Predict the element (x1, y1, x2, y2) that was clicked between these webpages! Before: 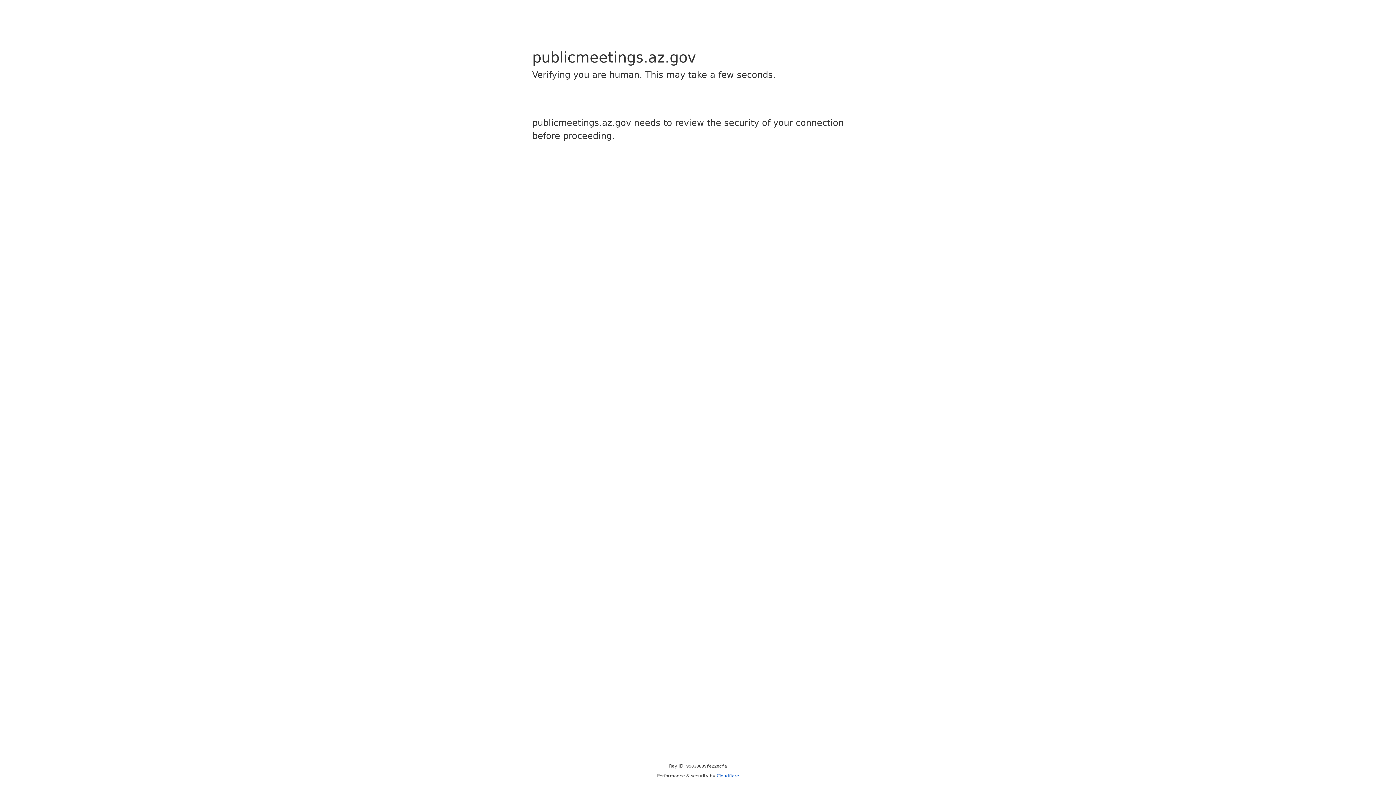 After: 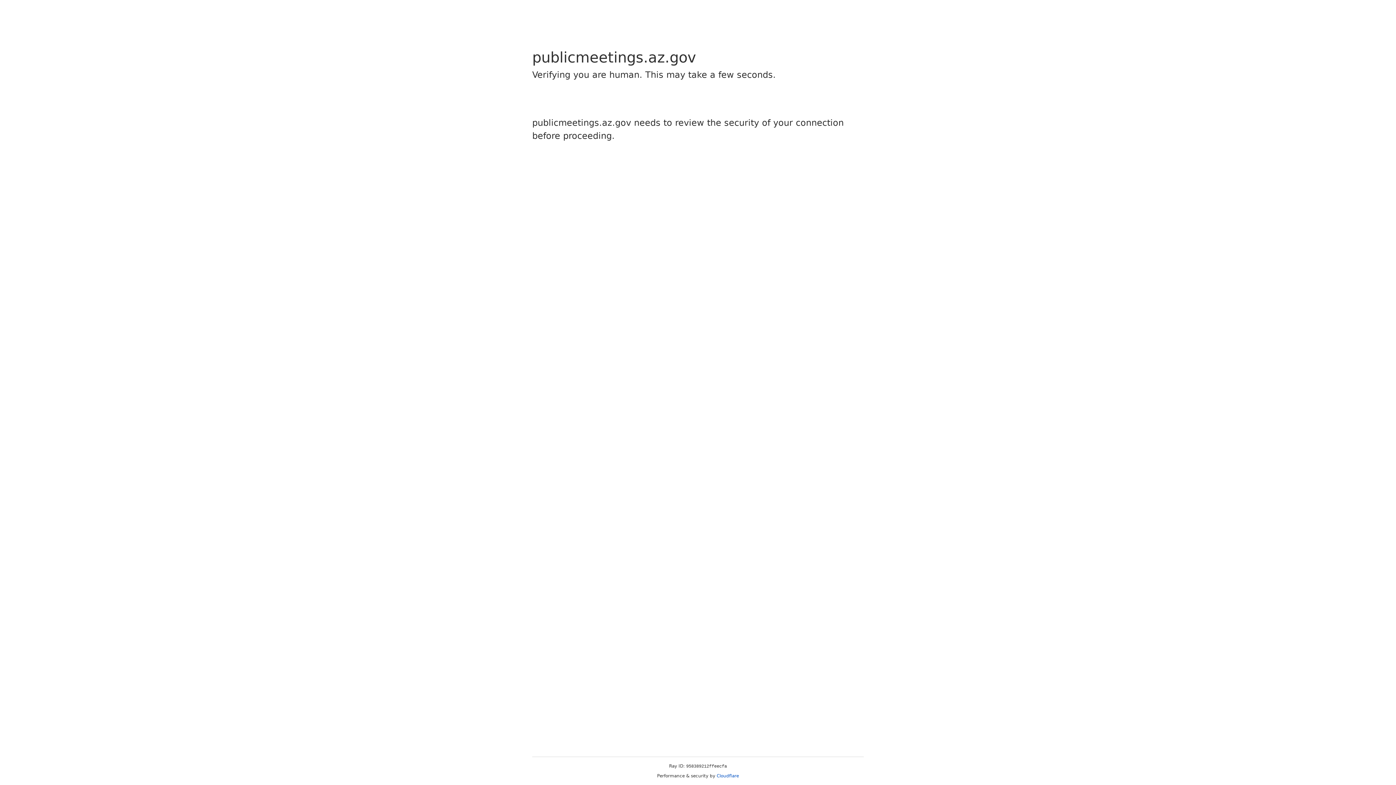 Action: label: Cloudflare bbox: (716, 773, 739, 778)